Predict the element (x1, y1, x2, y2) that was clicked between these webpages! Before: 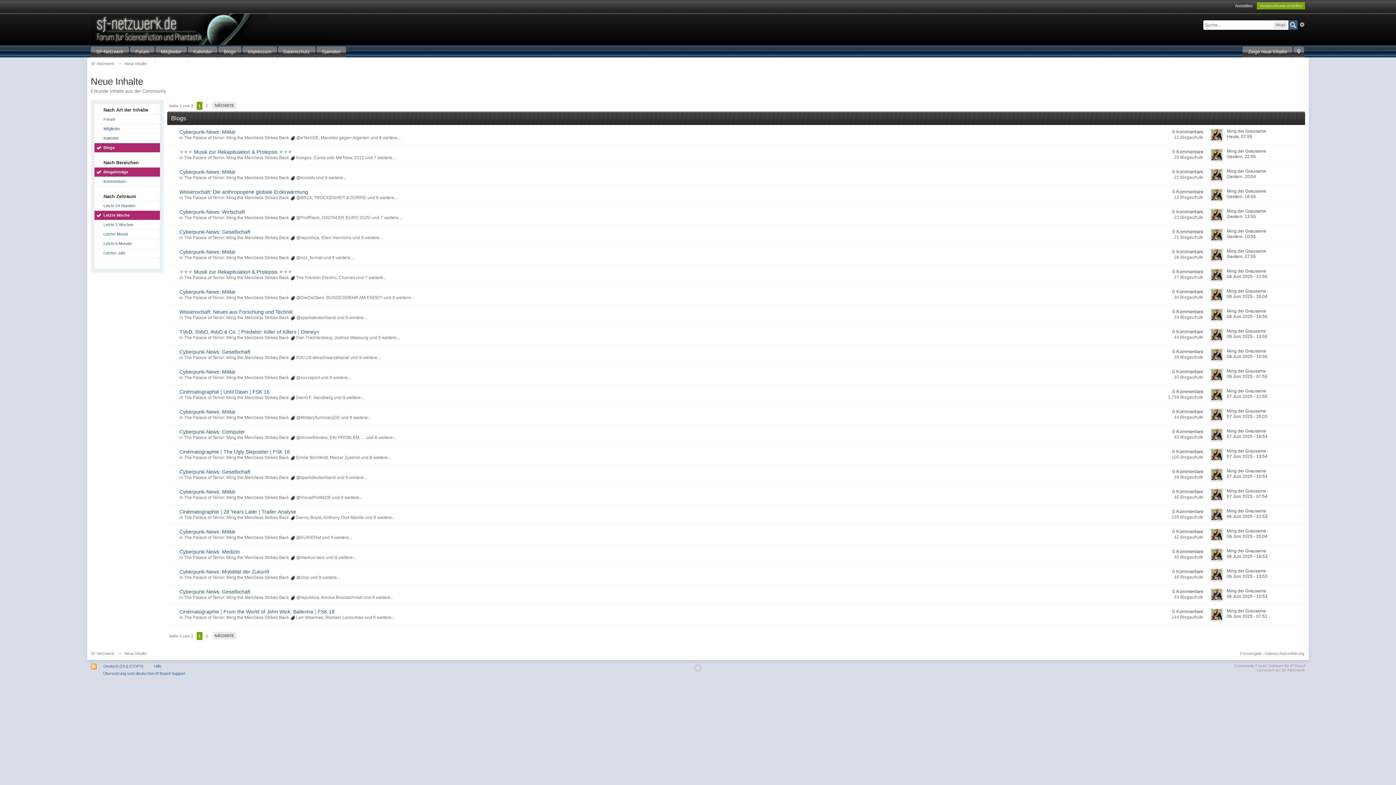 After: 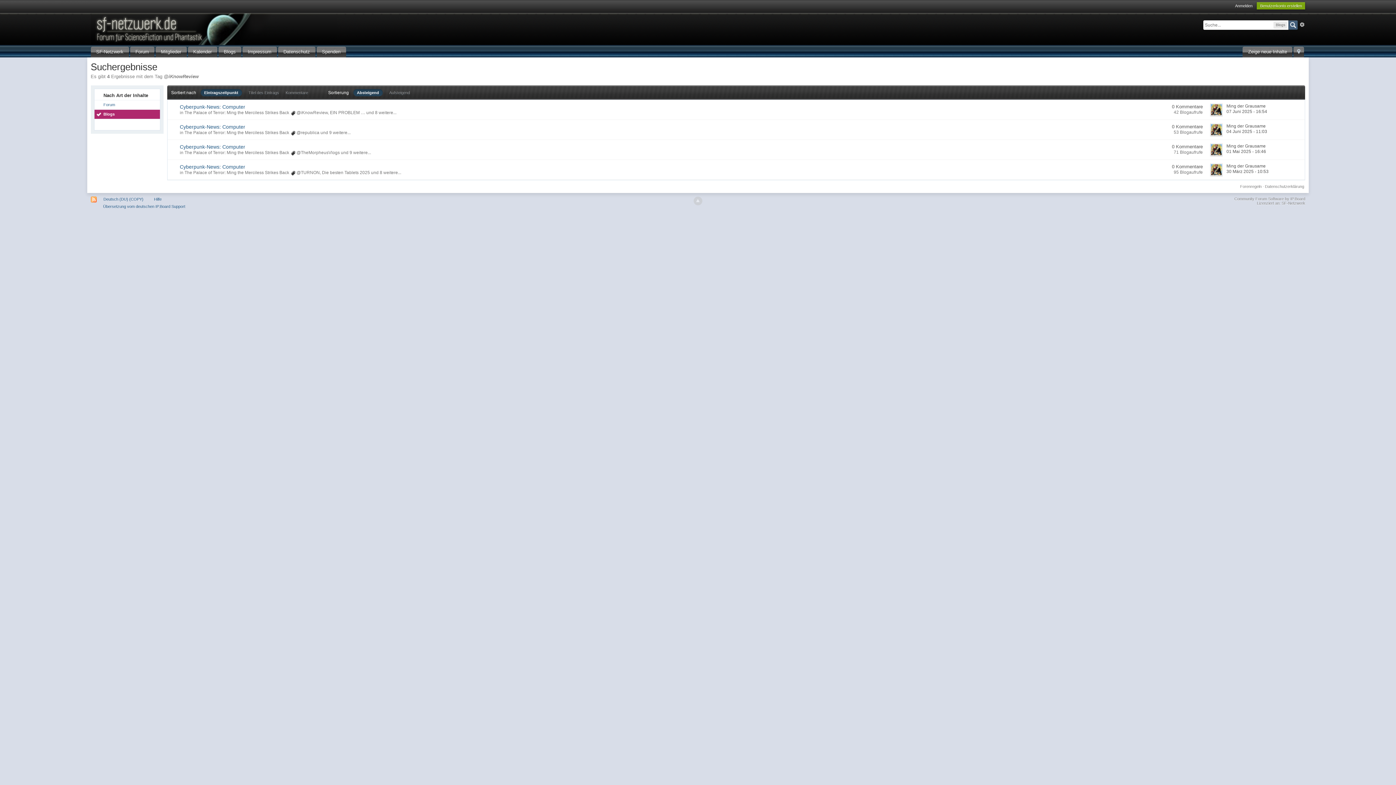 Action: label: @iKnowReview bbox: (296, 435, 327, 440)